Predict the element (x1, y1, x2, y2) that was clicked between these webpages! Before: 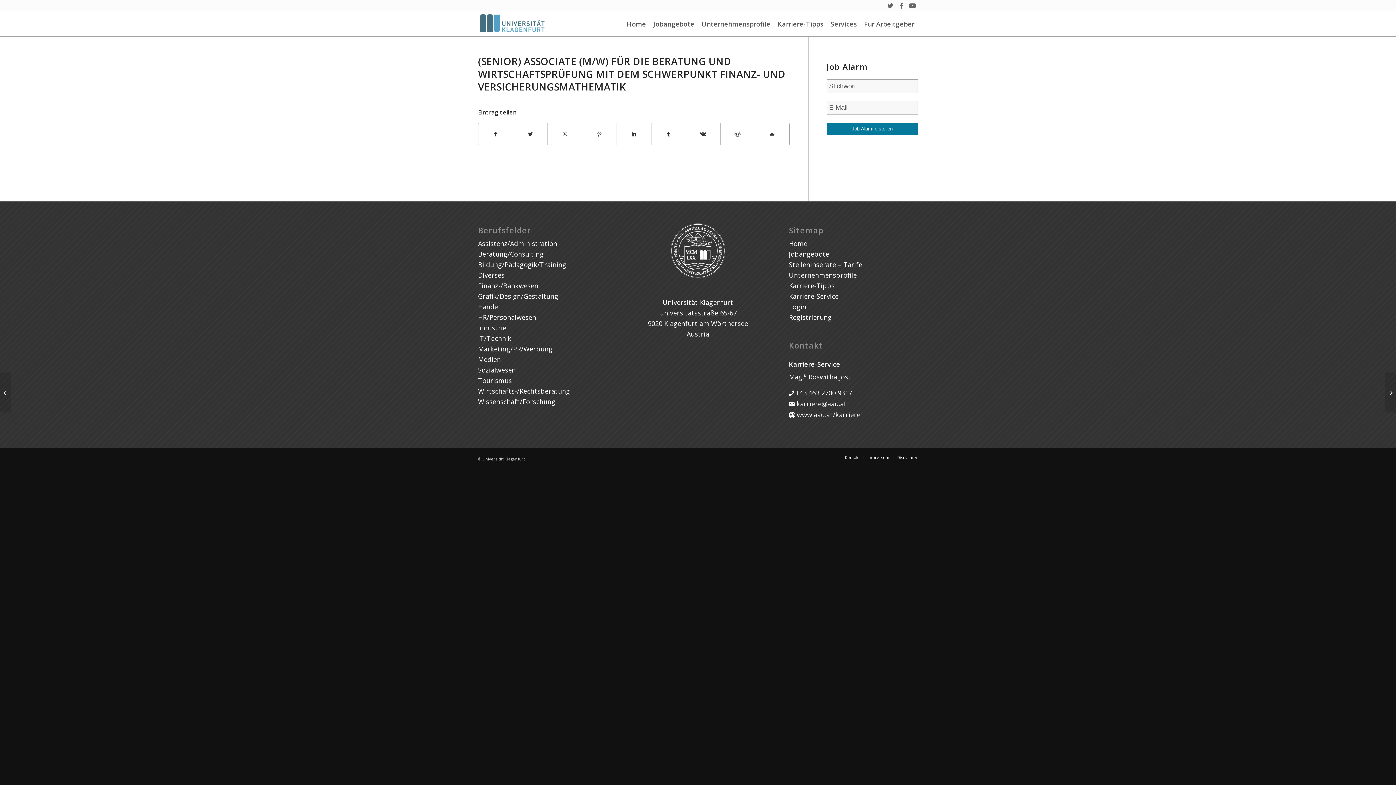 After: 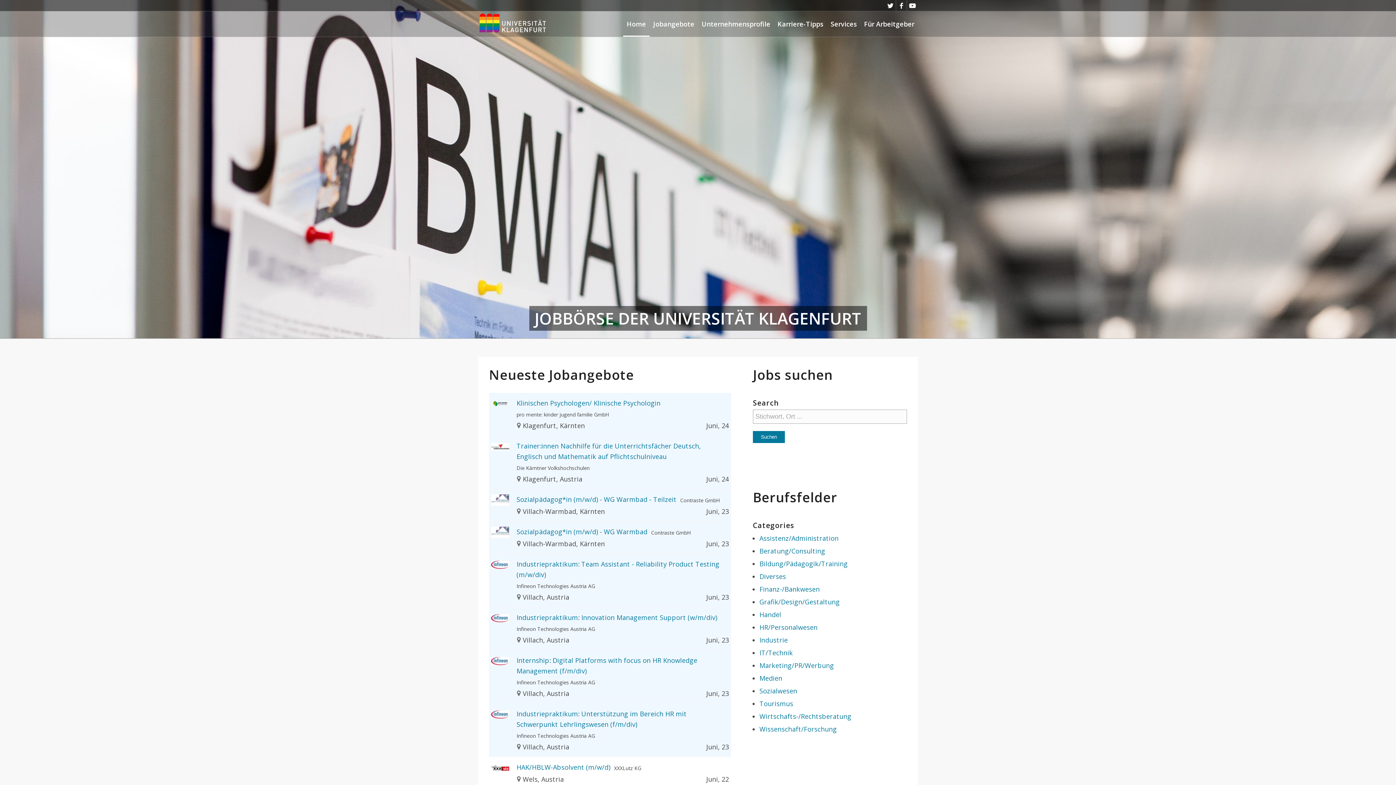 Action: label: Home bbox: (623, 11, 649, 36)